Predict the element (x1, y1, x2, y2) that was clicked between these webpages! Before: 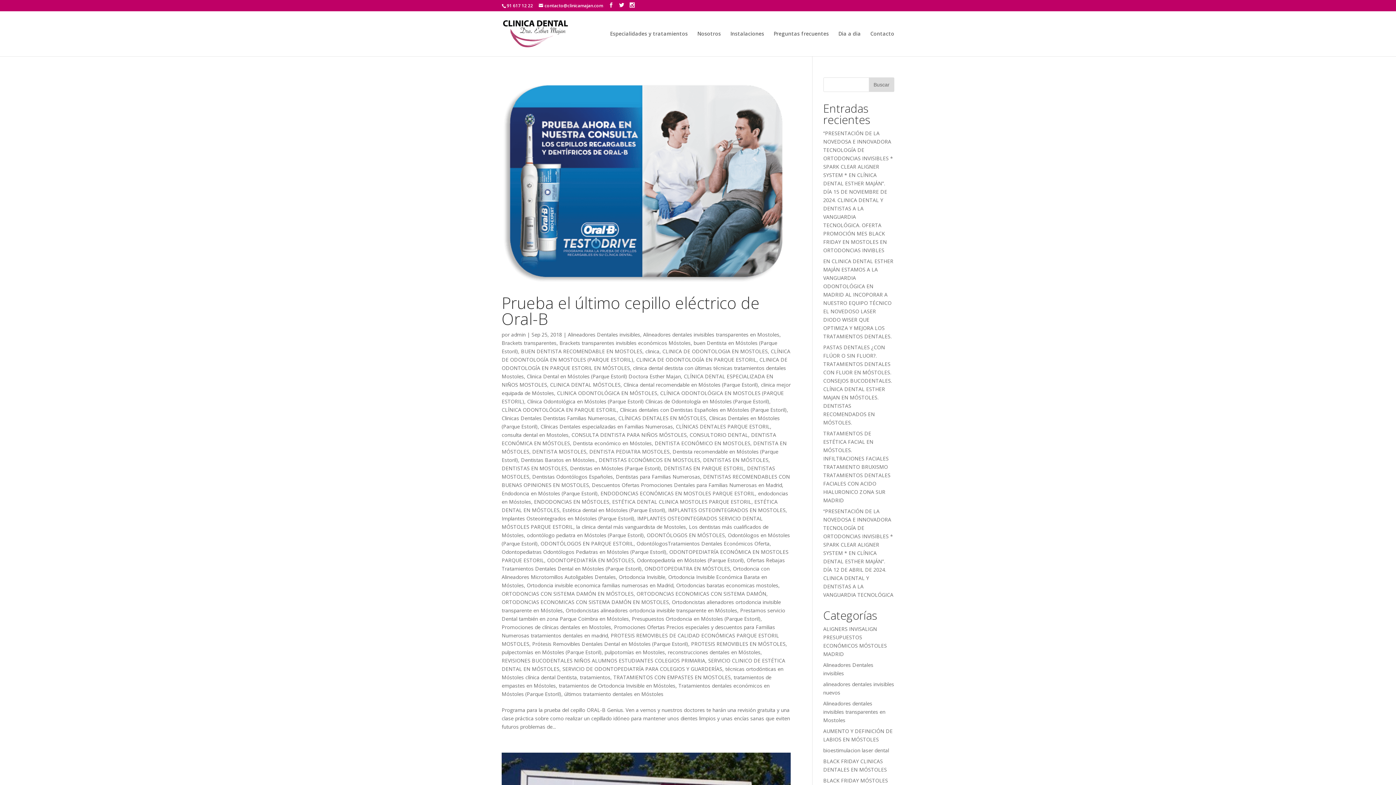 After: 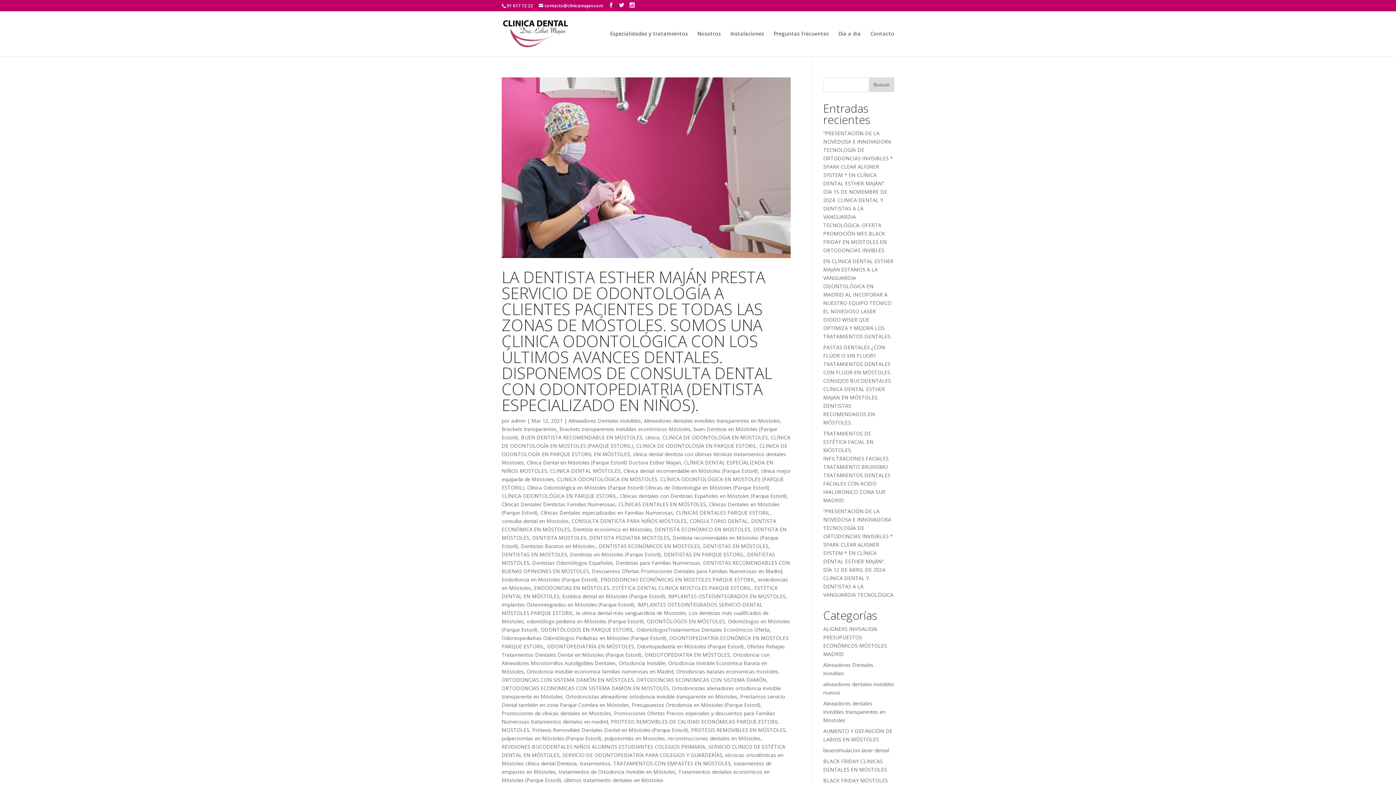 Action: label: Dentistas en Móstoles (Parque Estoril) bbox: (570, 465, 661, 471)